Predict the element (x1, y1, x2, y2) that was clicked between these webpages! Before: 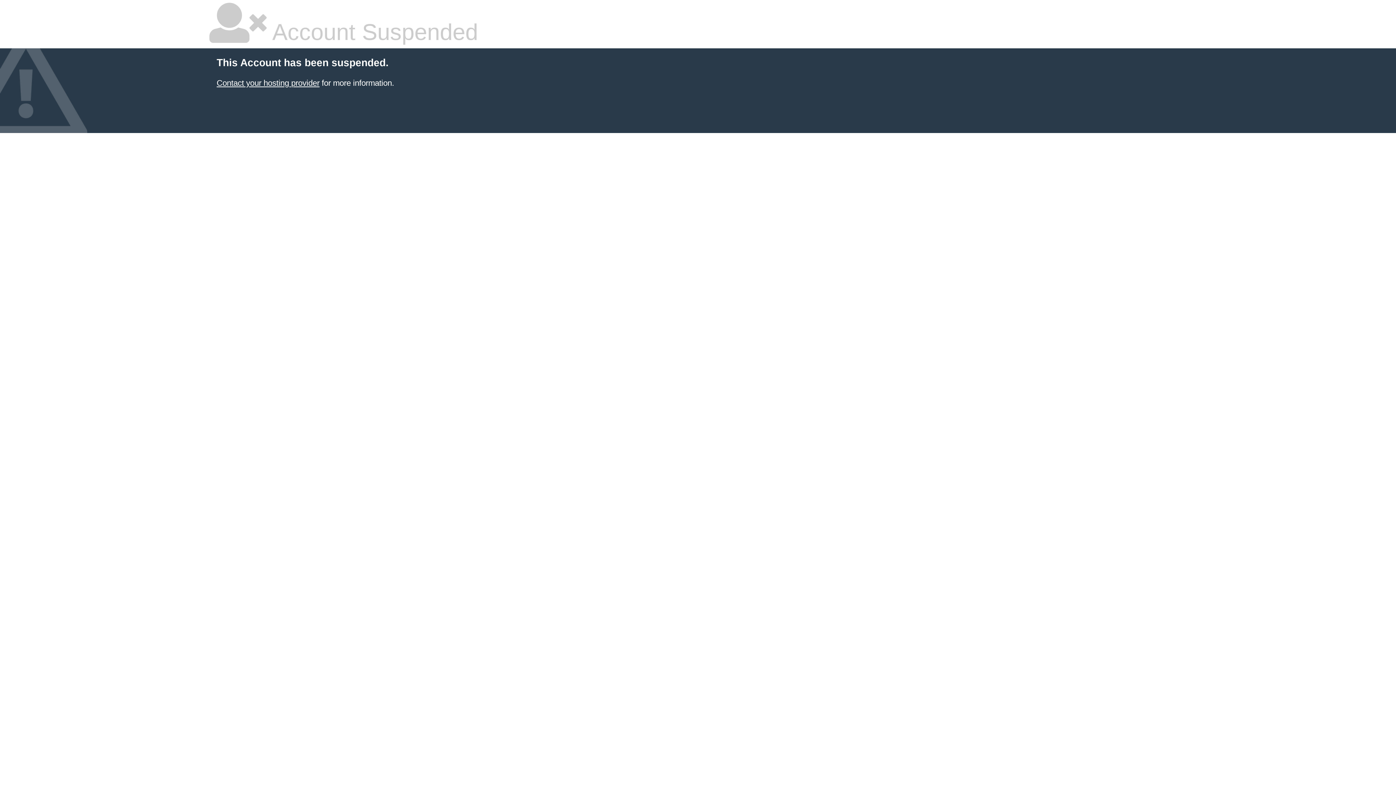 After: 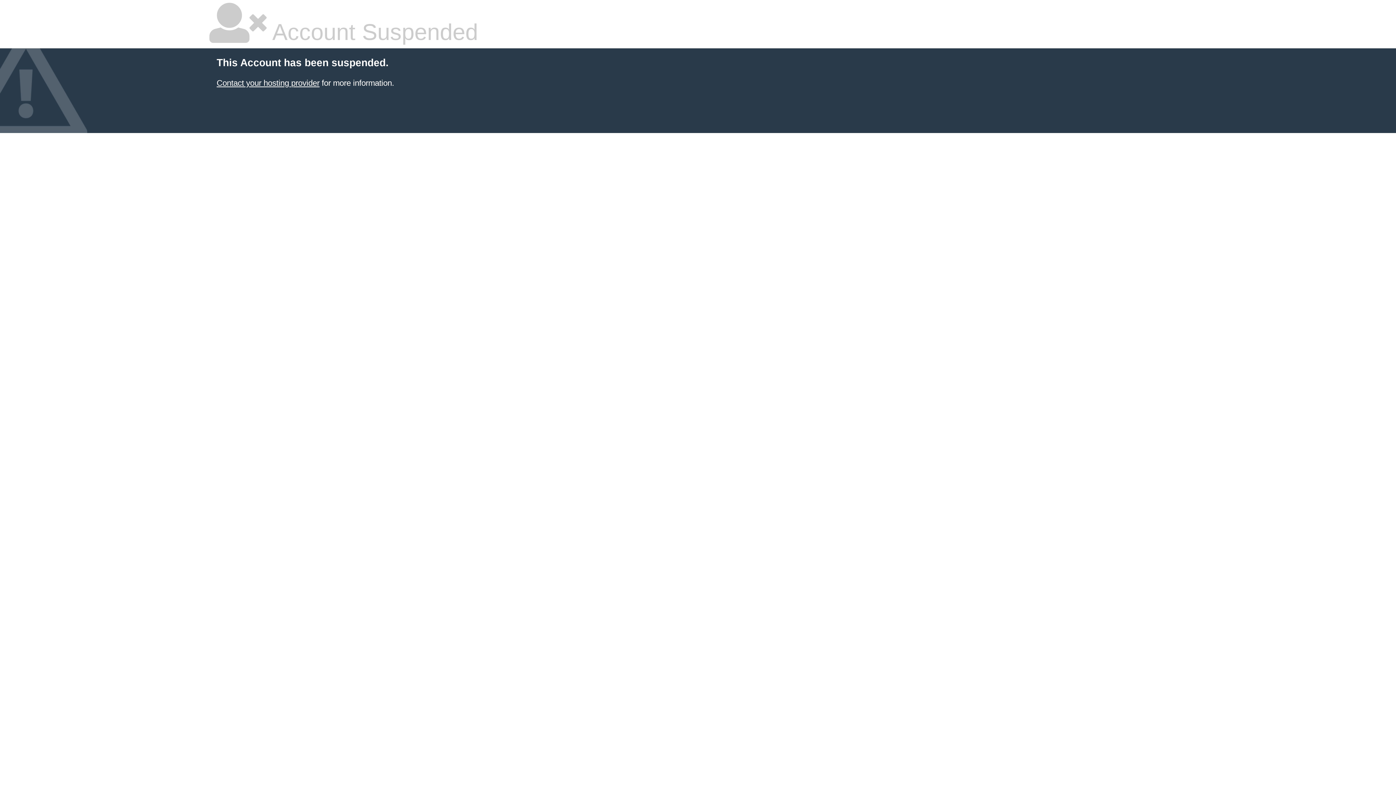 Action: label: Contact your hosting provider bbox: (216, 78, 319, 87)